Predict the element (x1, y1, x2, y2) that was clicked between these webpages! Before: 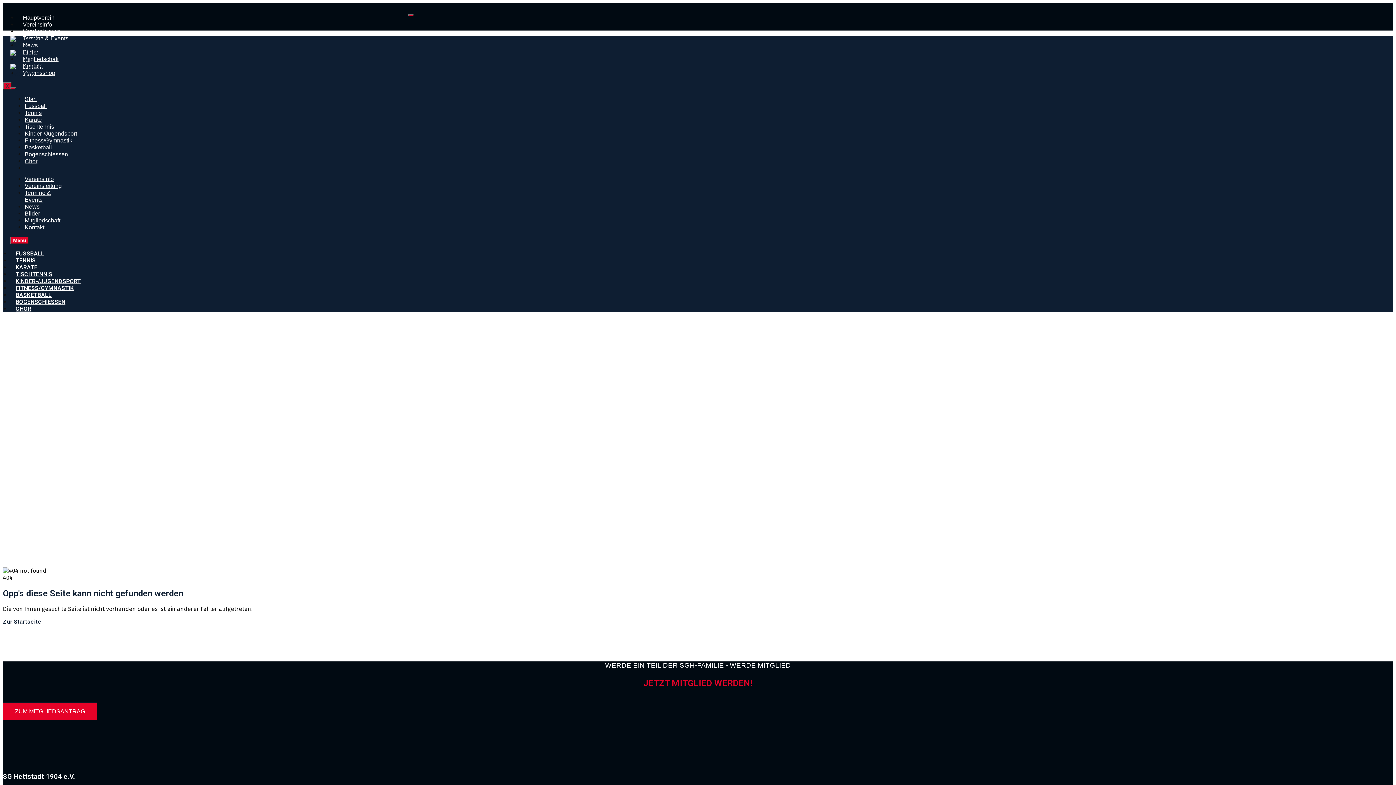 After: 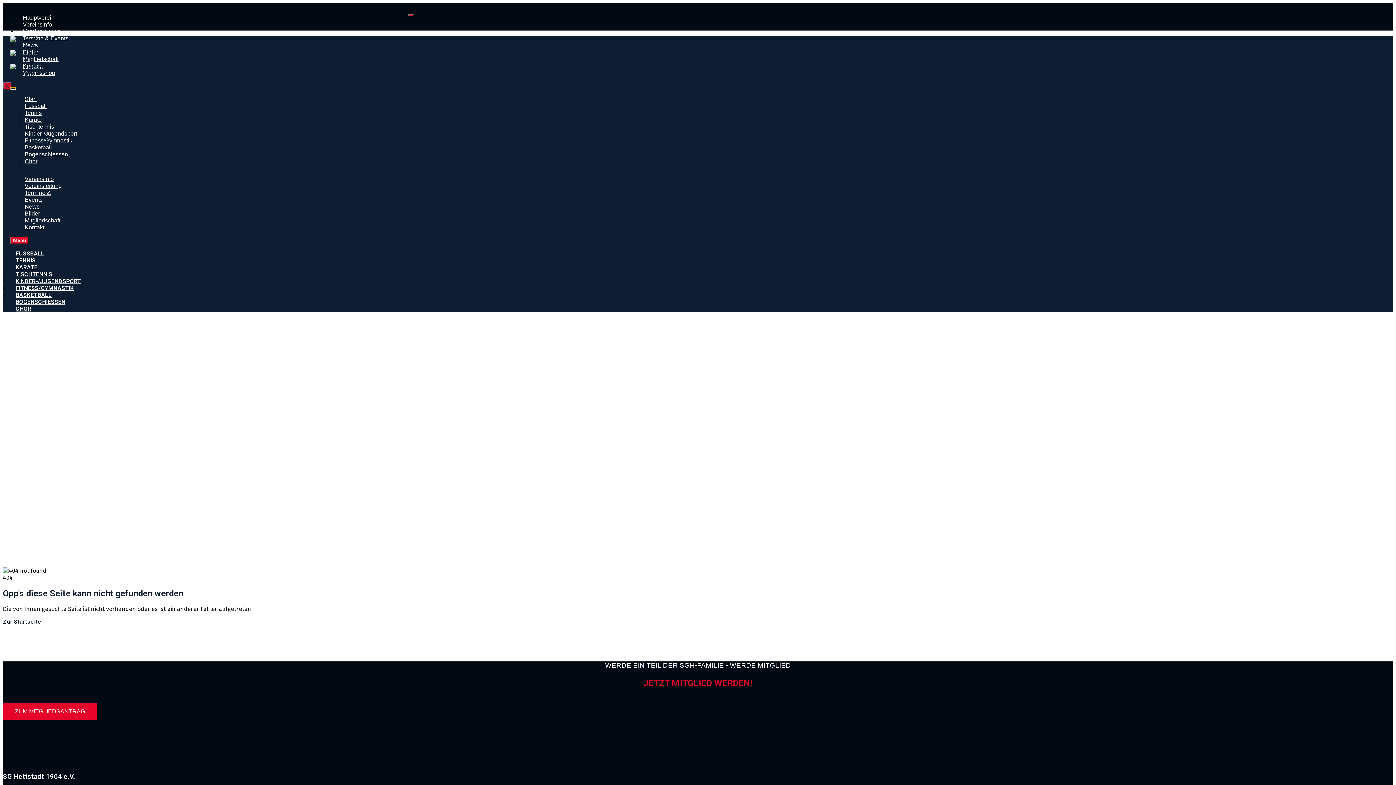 Action: bbox: (10, 87, 16, 89)